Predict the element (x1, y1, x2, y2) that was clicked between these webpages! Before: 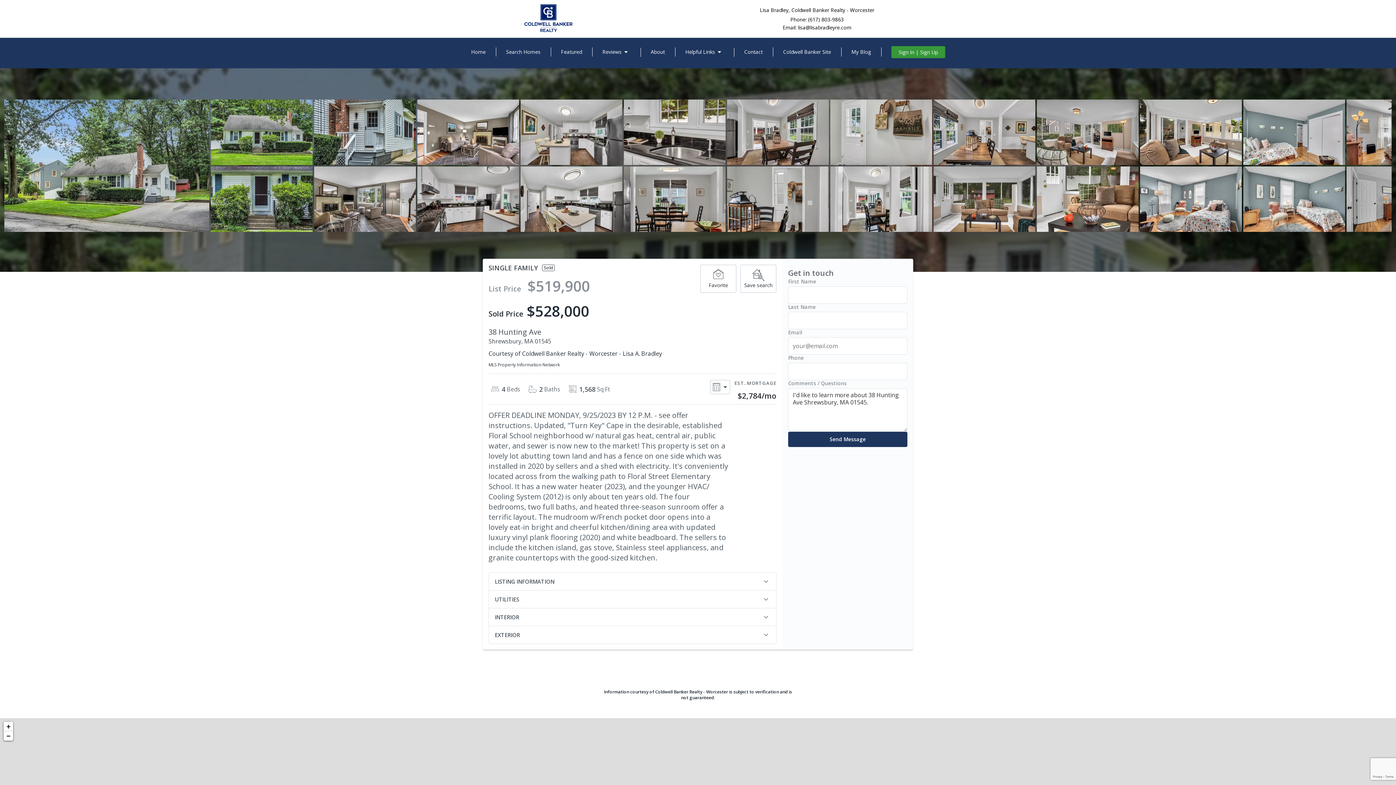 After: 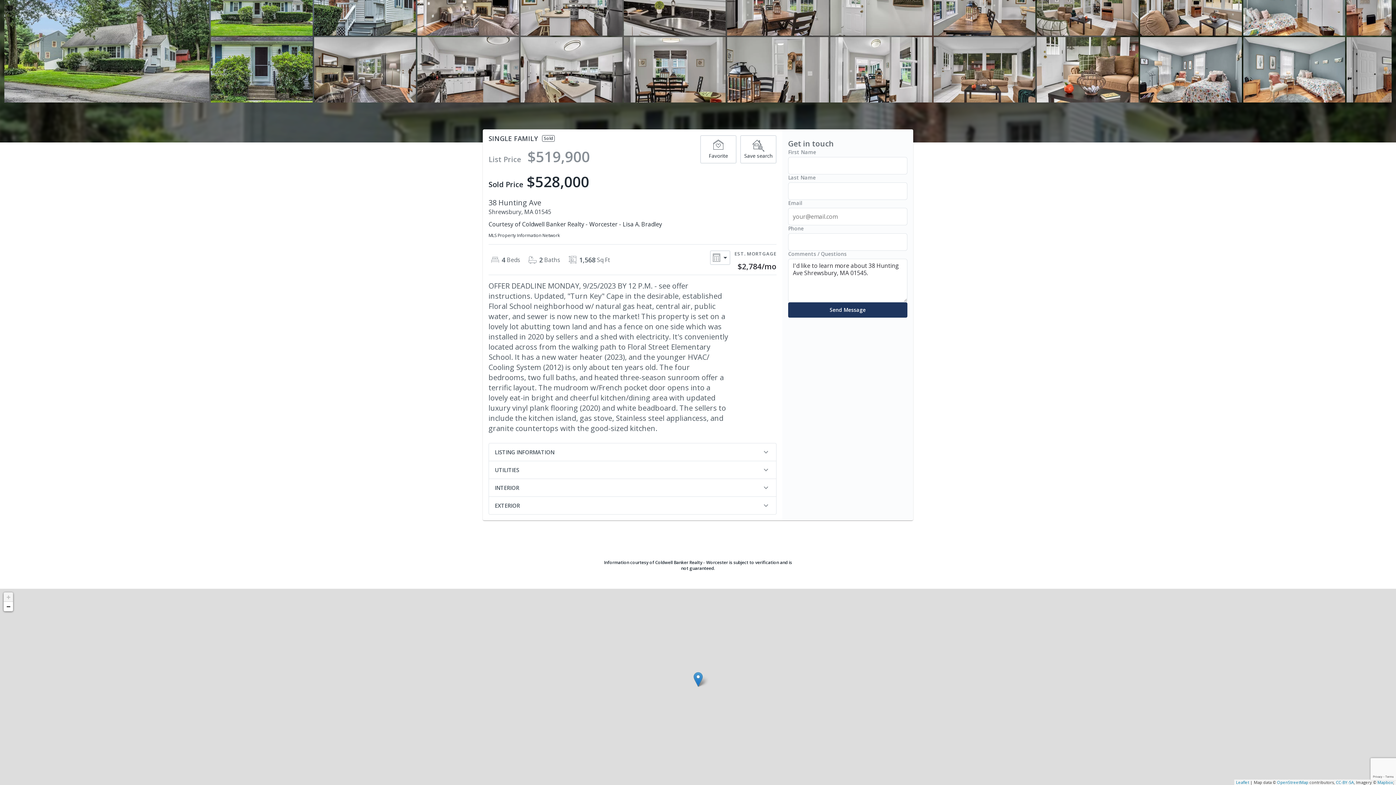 Action: label: Zoom in bbox: (3, 722, 13, 731)